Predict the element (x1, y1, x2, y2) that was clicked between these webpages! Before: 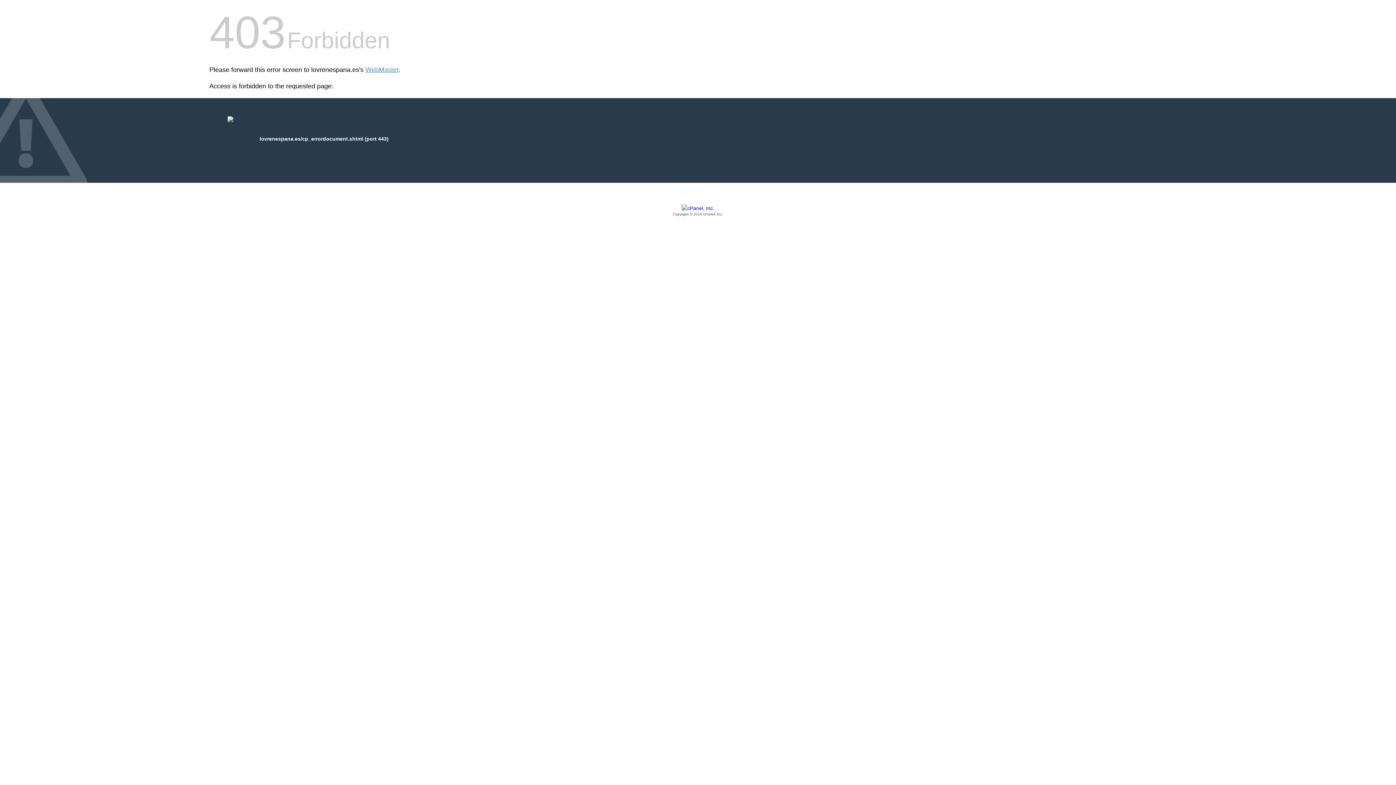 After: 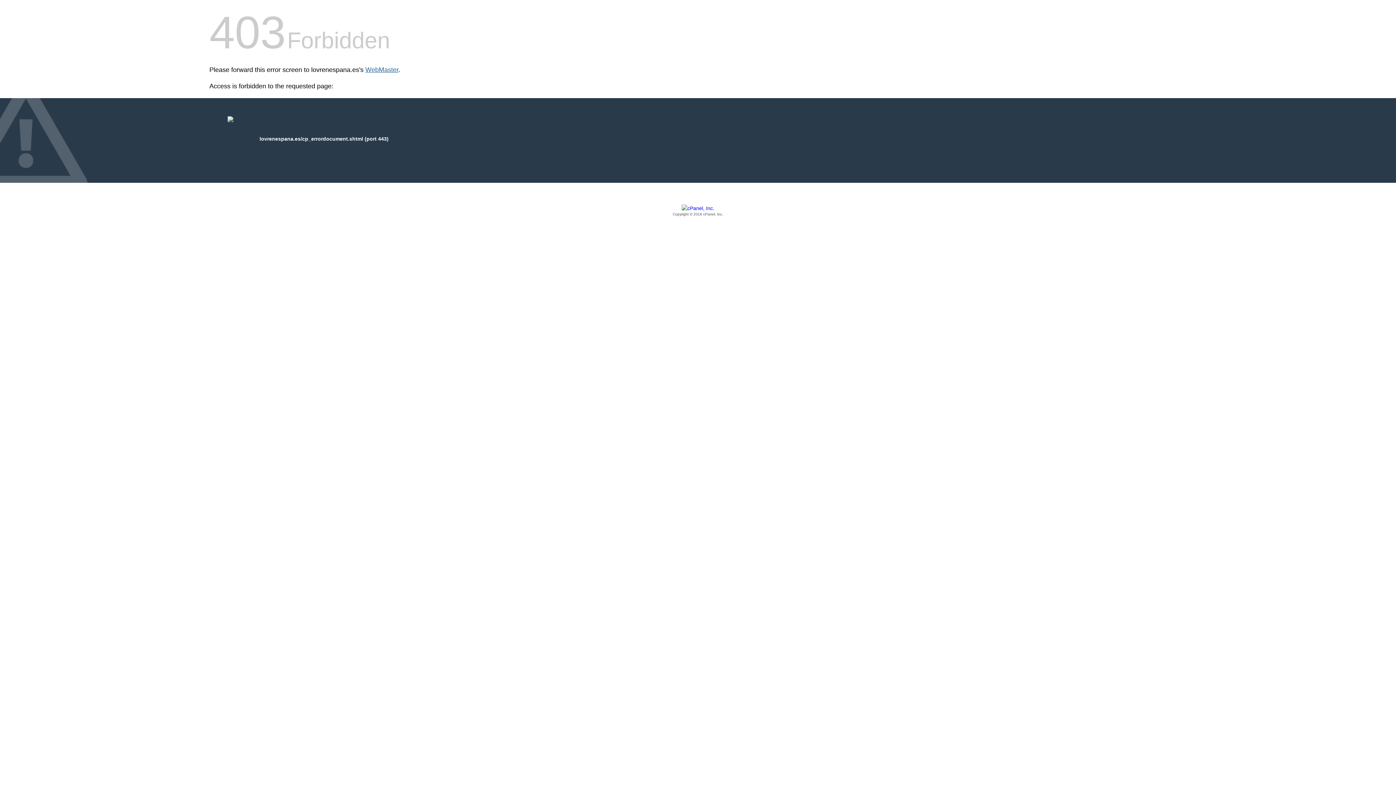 Action: label: WebMaster bbox: (365, 66, 398, 73)